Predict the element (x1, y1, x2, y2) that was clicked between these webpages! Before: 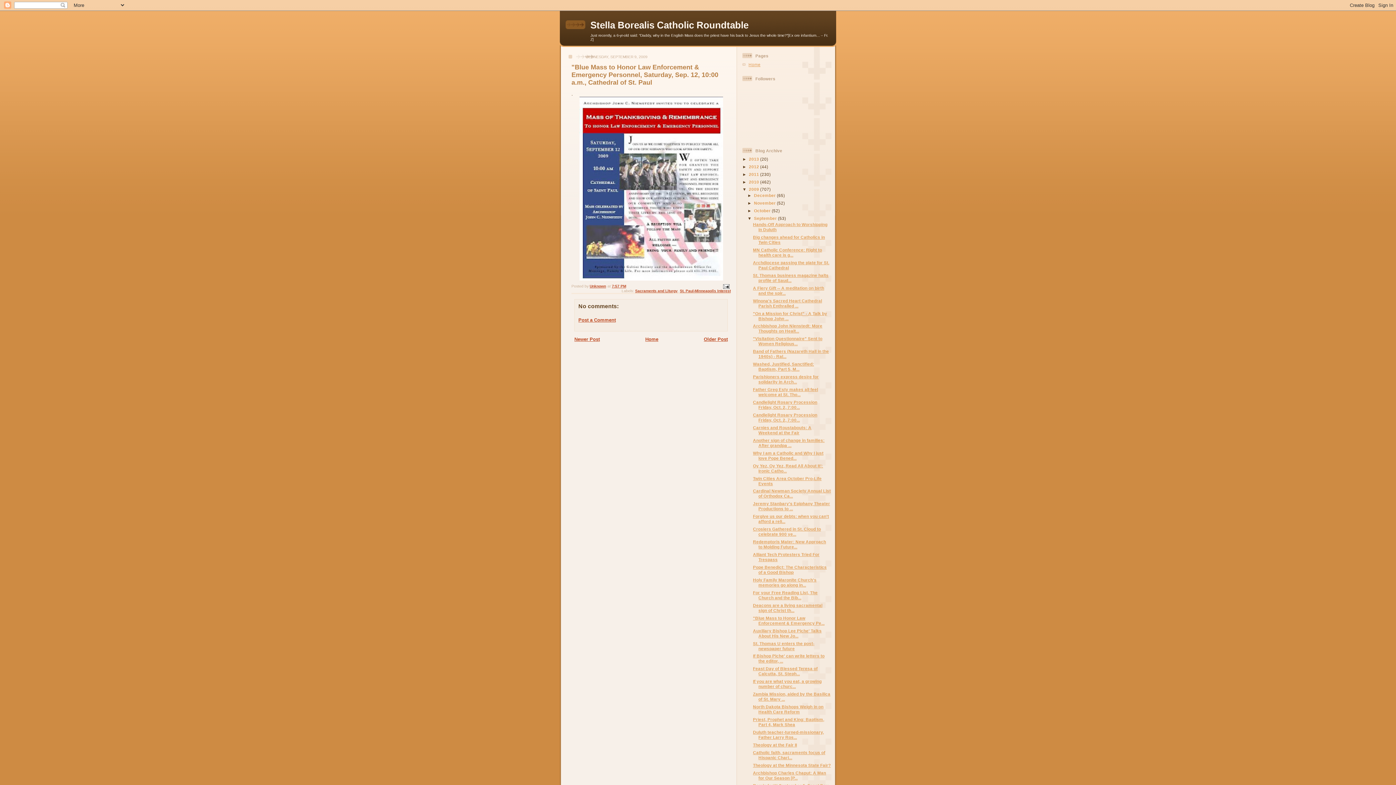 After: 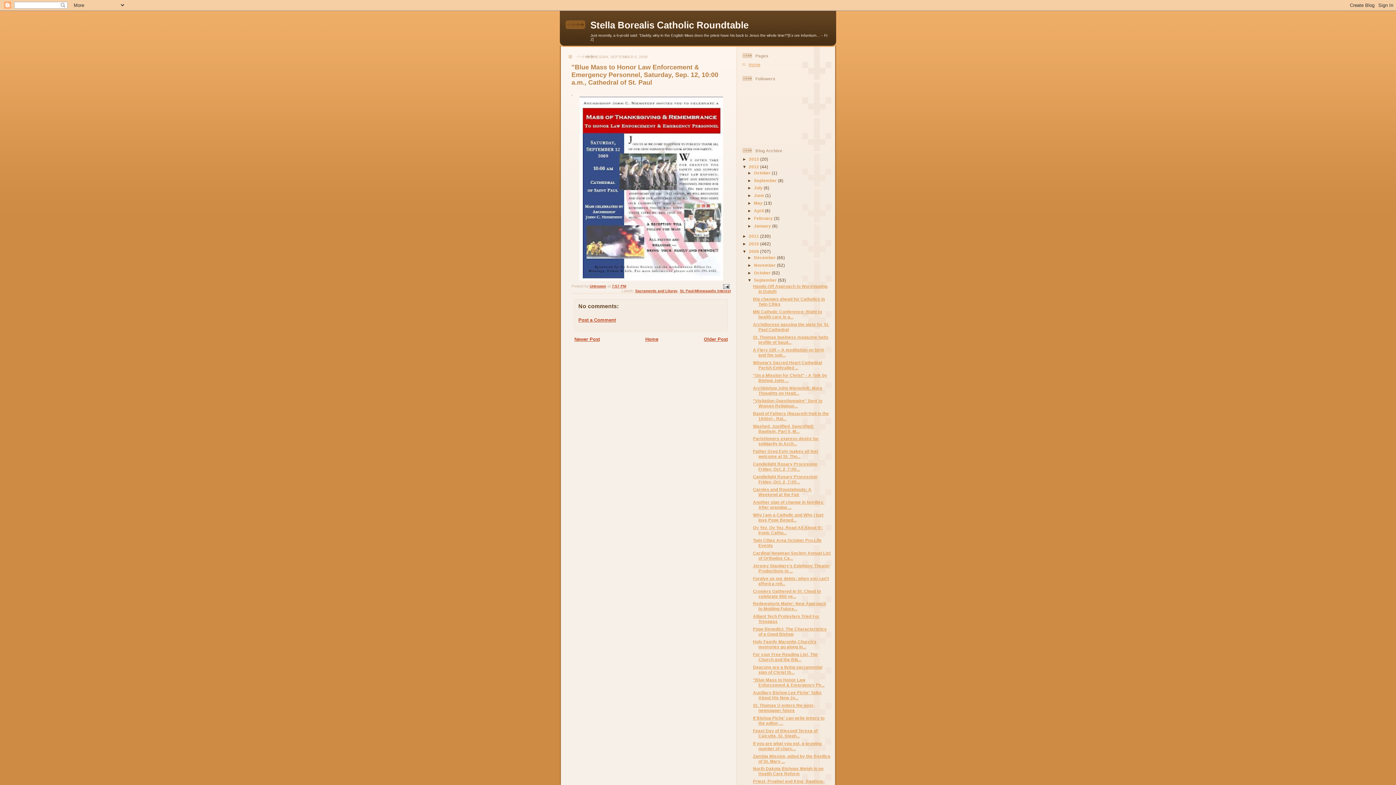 Action: label: ►   bbox: (742, 164, 749, 168)